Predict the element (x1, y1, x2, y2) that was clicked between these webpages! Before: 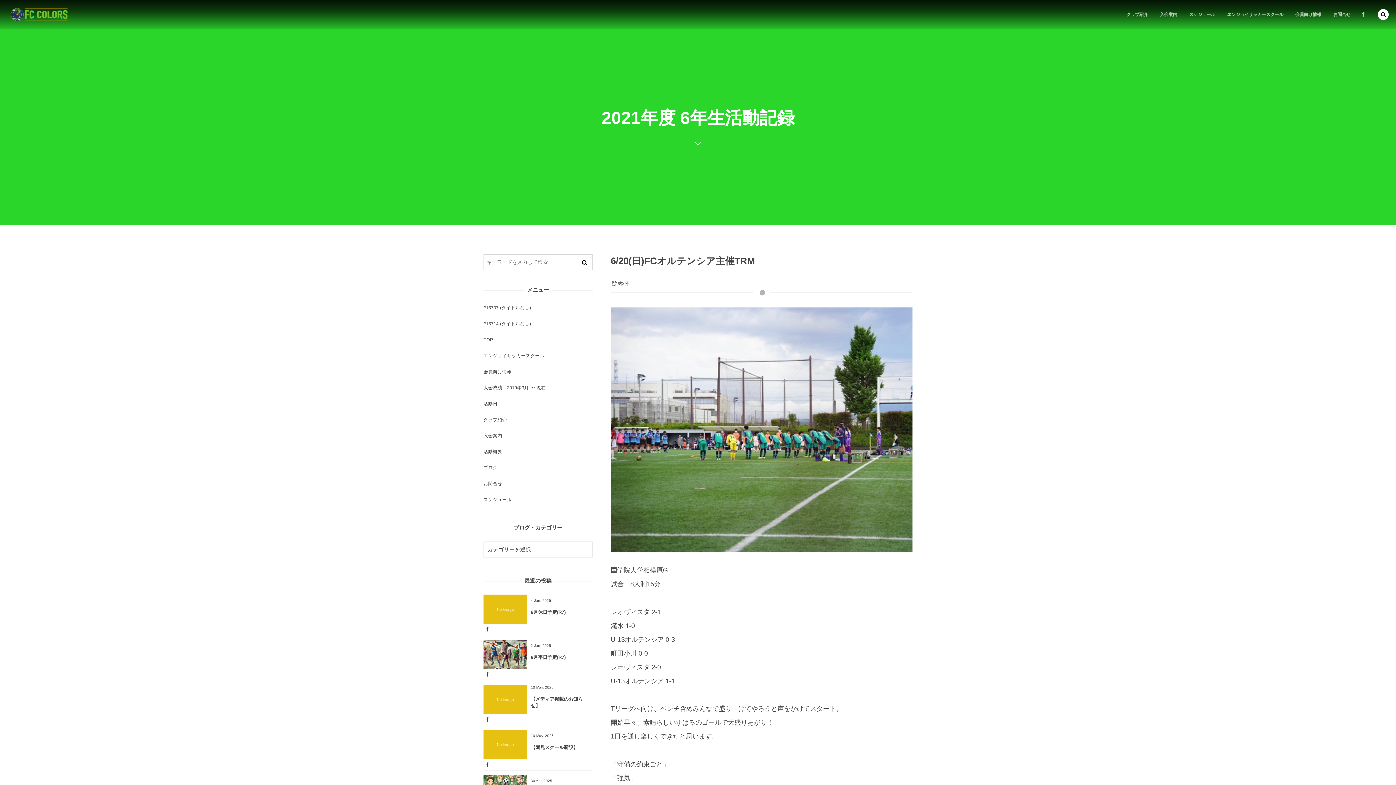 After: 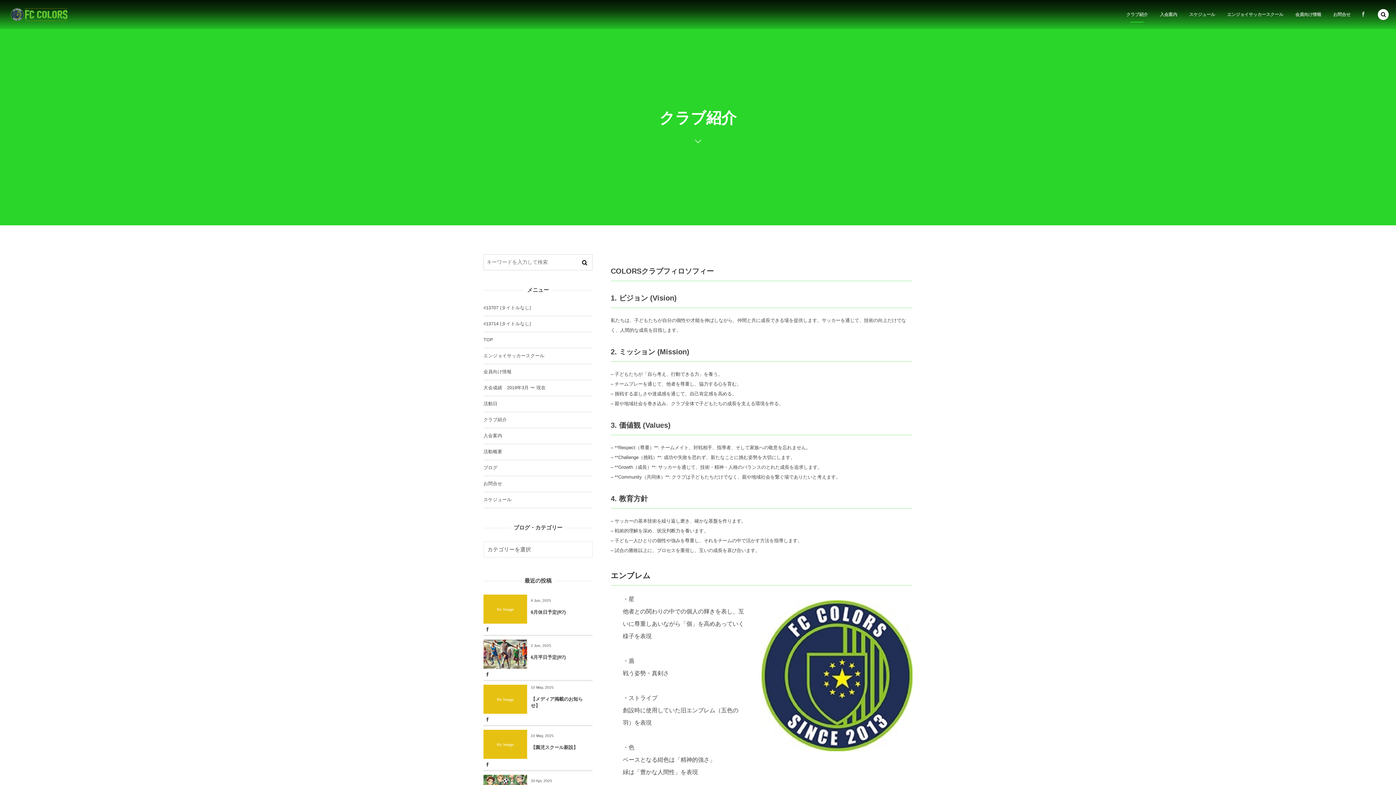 Action: bbox: (1121, 0, 1153, 29) label: クラブ紹介